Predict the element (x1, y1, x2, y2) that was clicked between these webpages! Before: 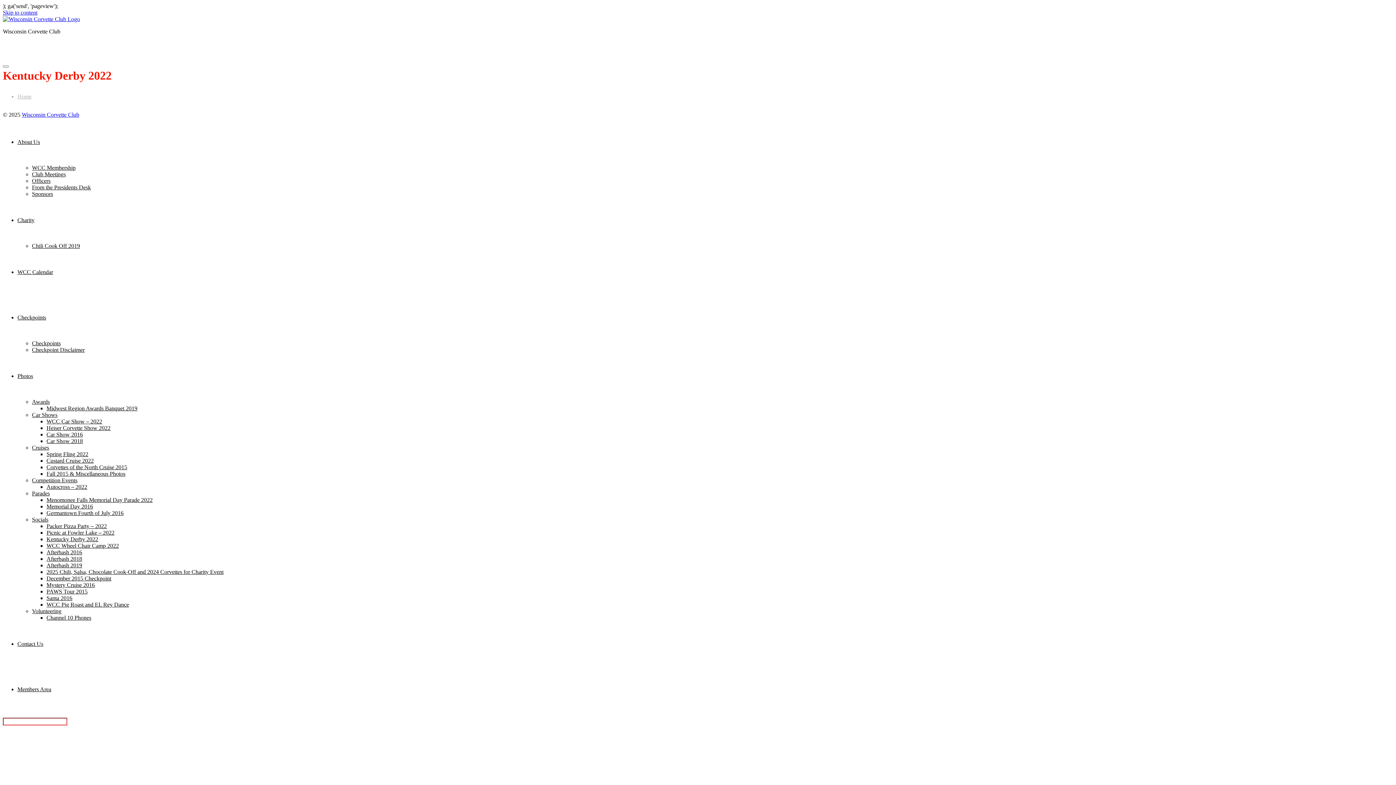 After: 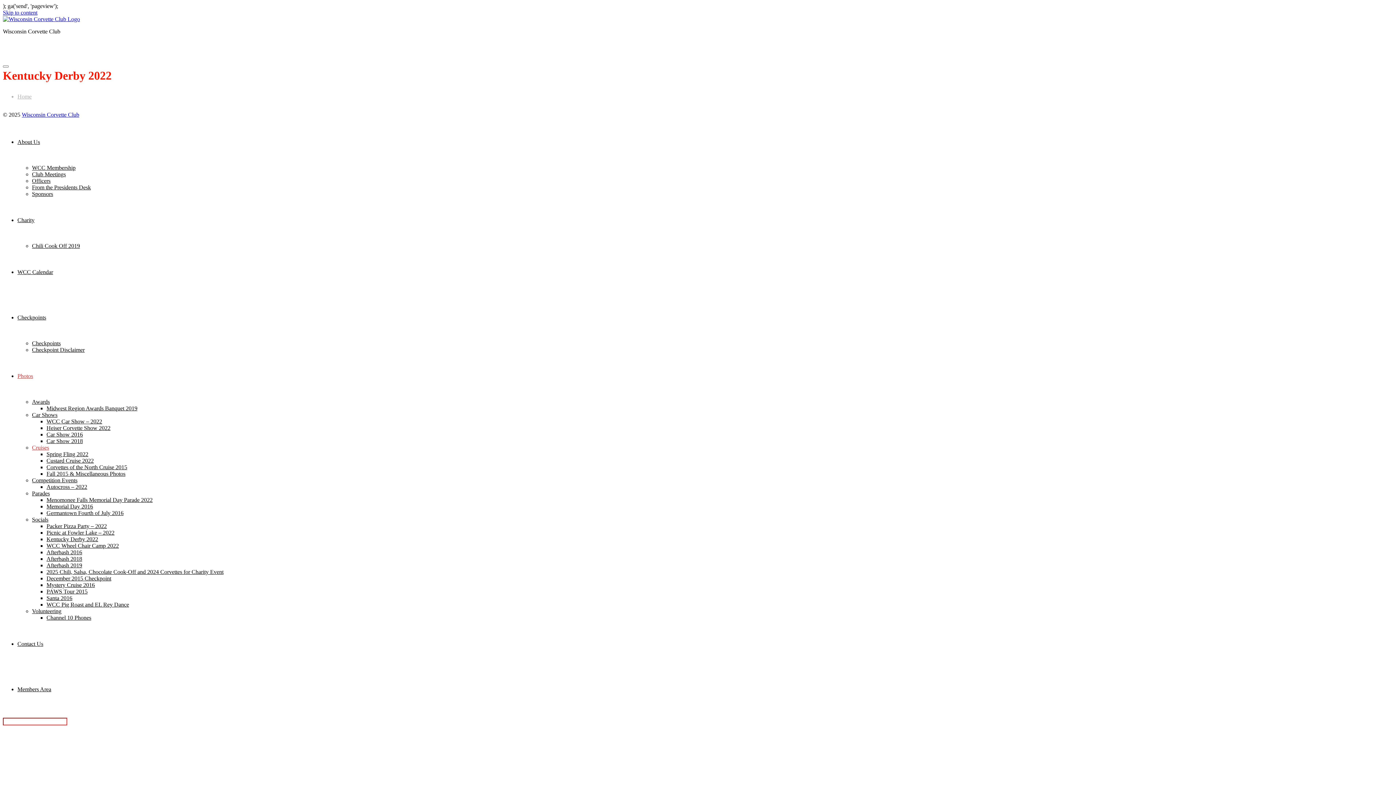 Action: bbox: (32, 444, 49, 450) label: Cruises